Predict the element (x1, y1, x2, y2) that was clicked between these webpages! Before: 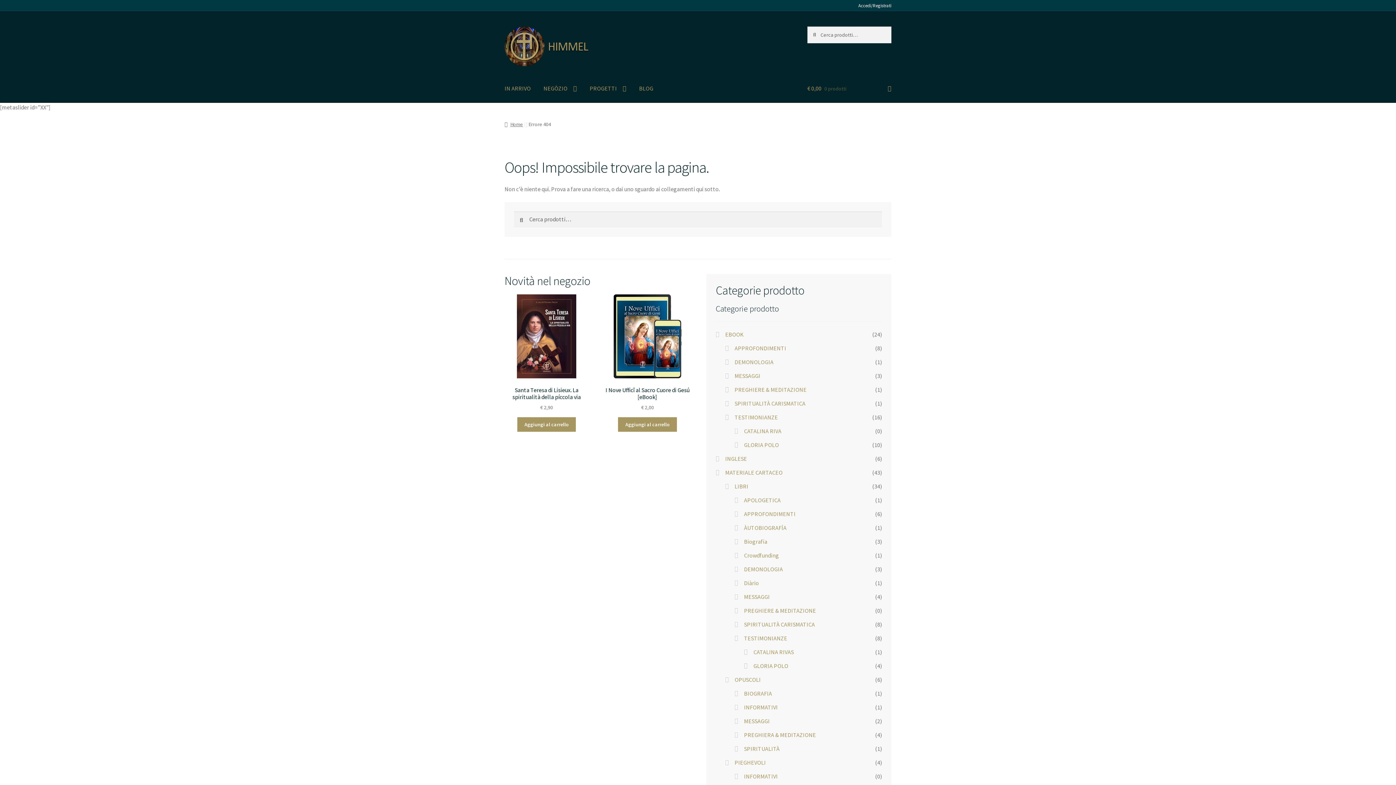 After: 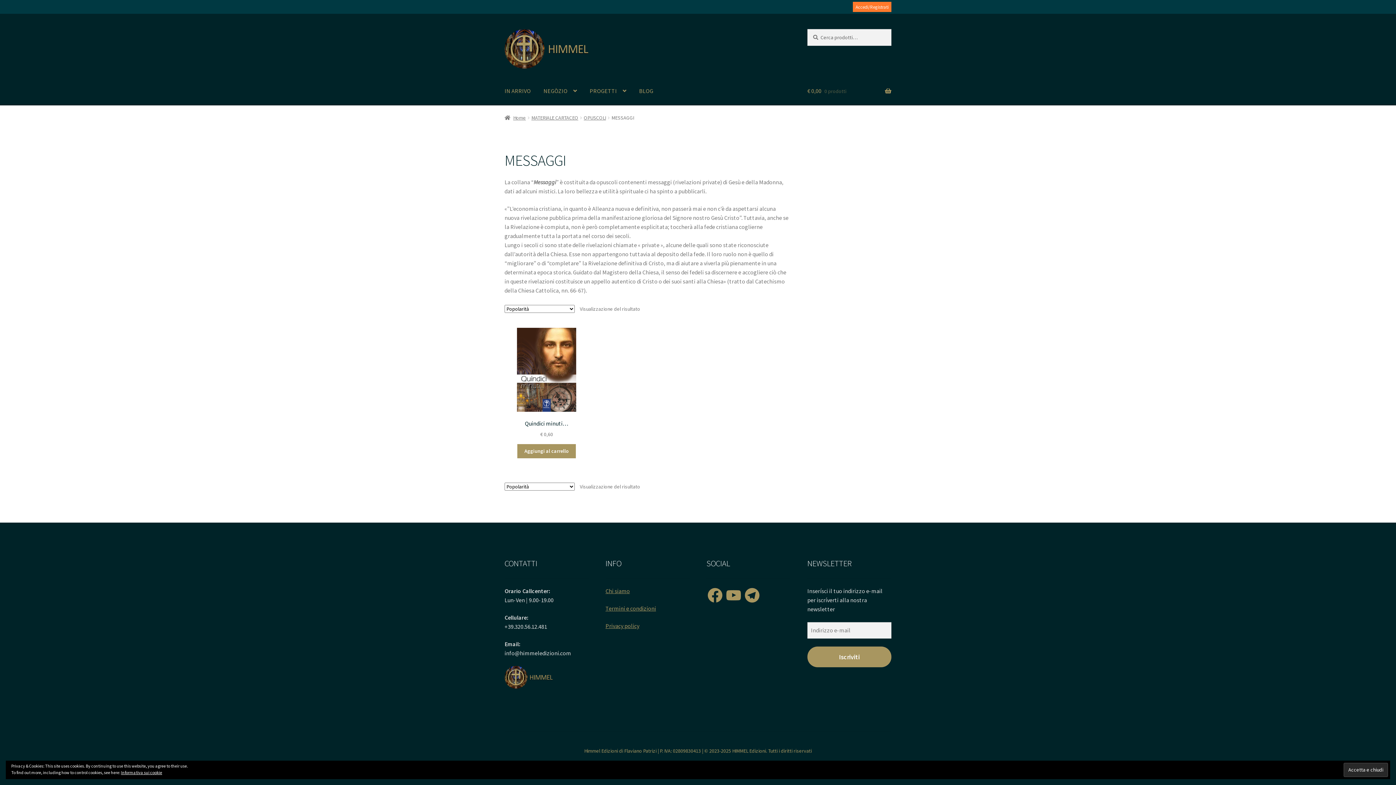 Action: bbox: (744, 717, 770, 725) label: MESSAGGI